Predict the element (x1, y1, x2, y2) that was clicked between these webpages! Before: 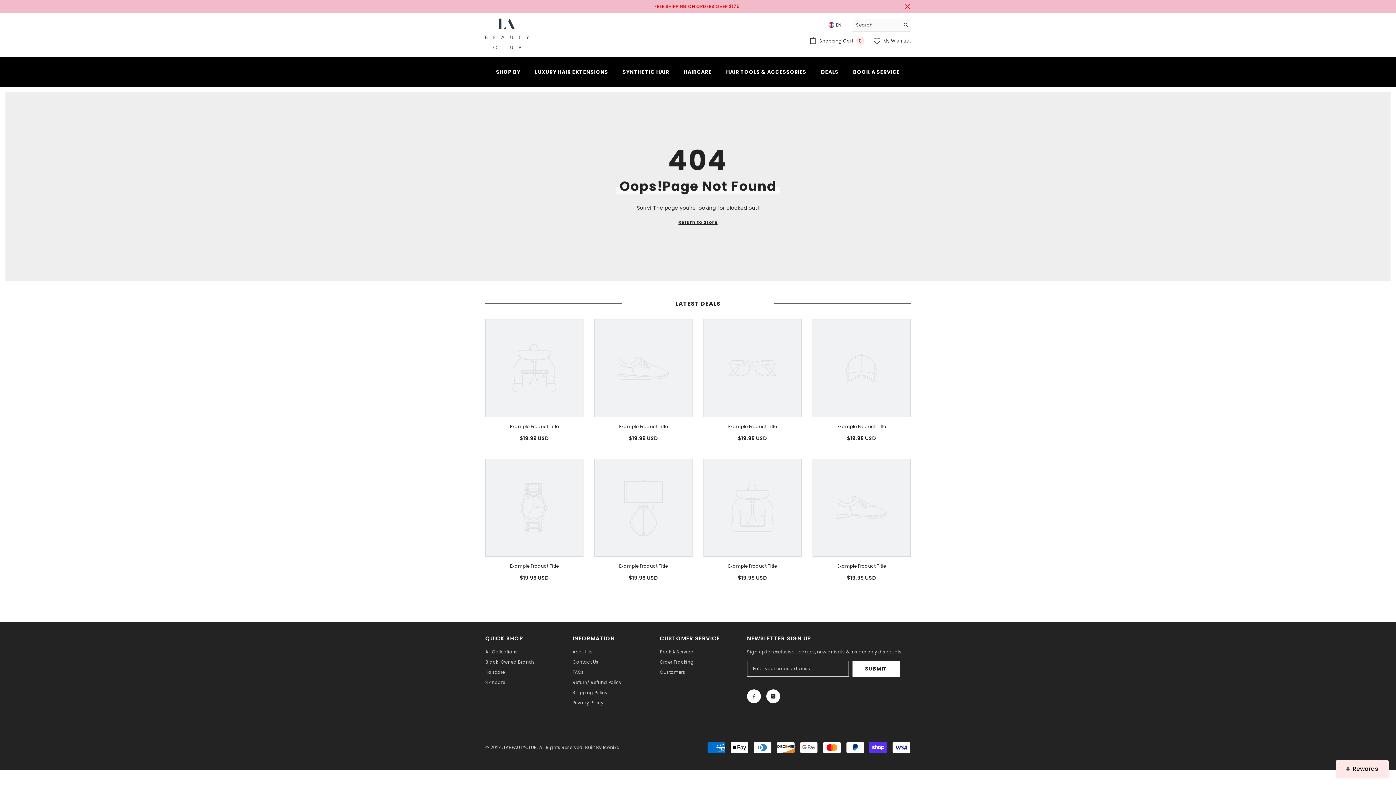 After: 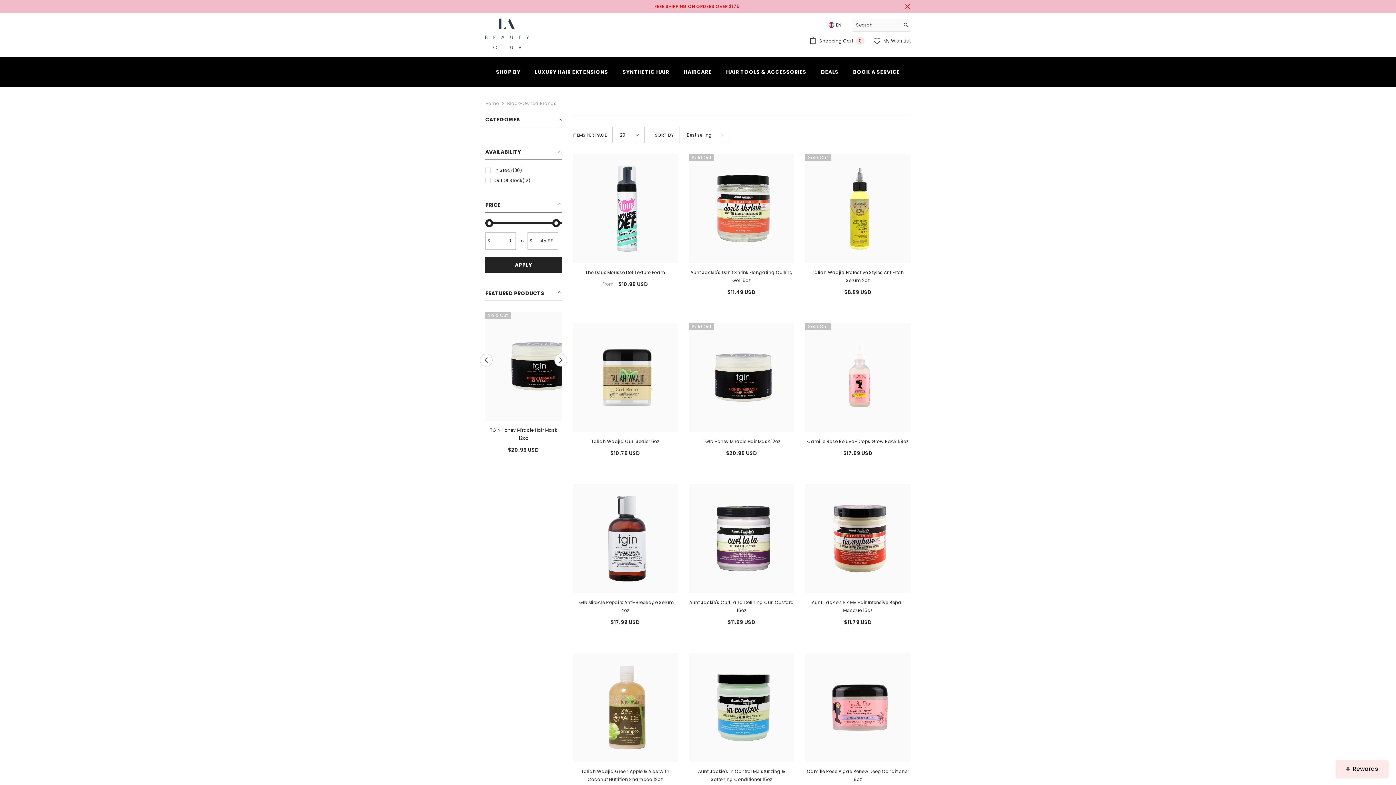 Action: label: Black-Owned Brands bbox: (485, 657, 535, 667)